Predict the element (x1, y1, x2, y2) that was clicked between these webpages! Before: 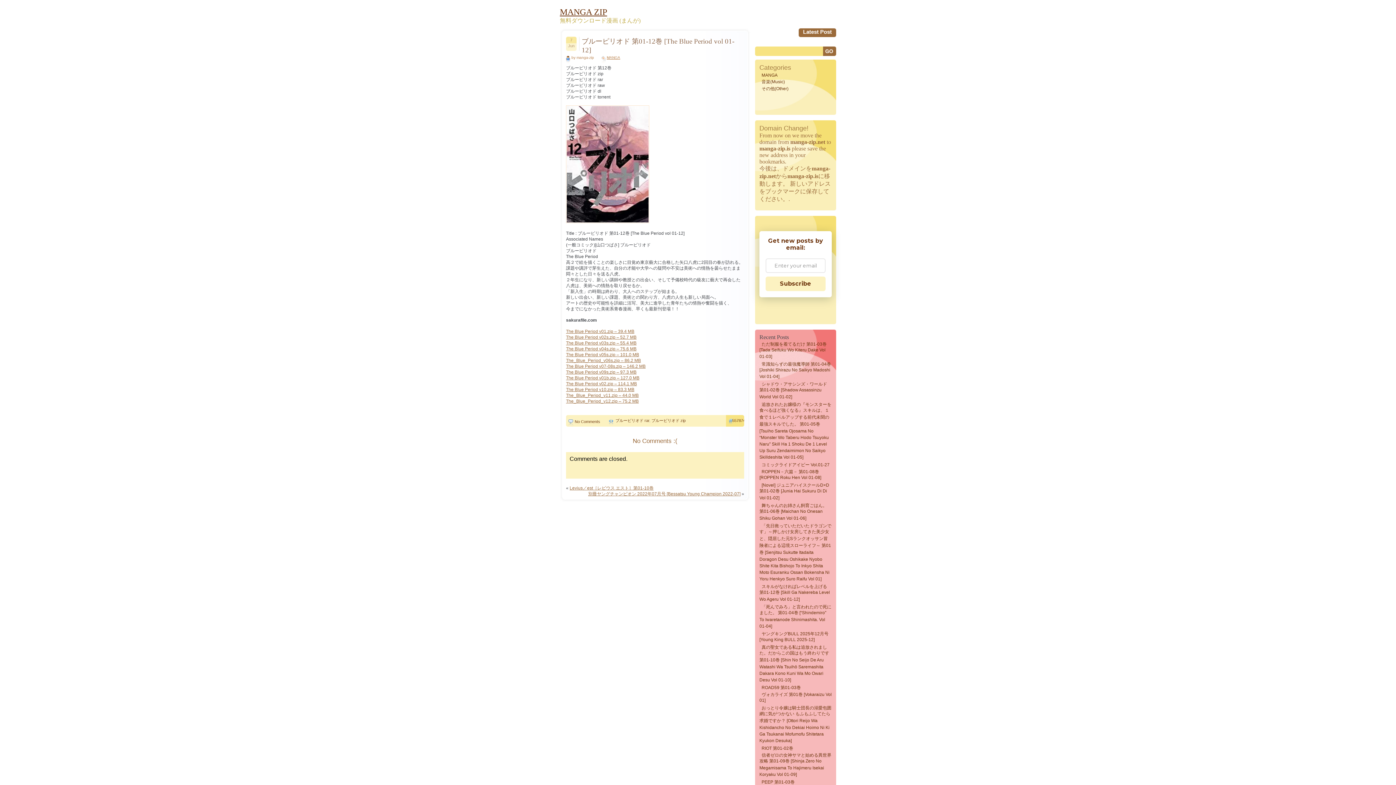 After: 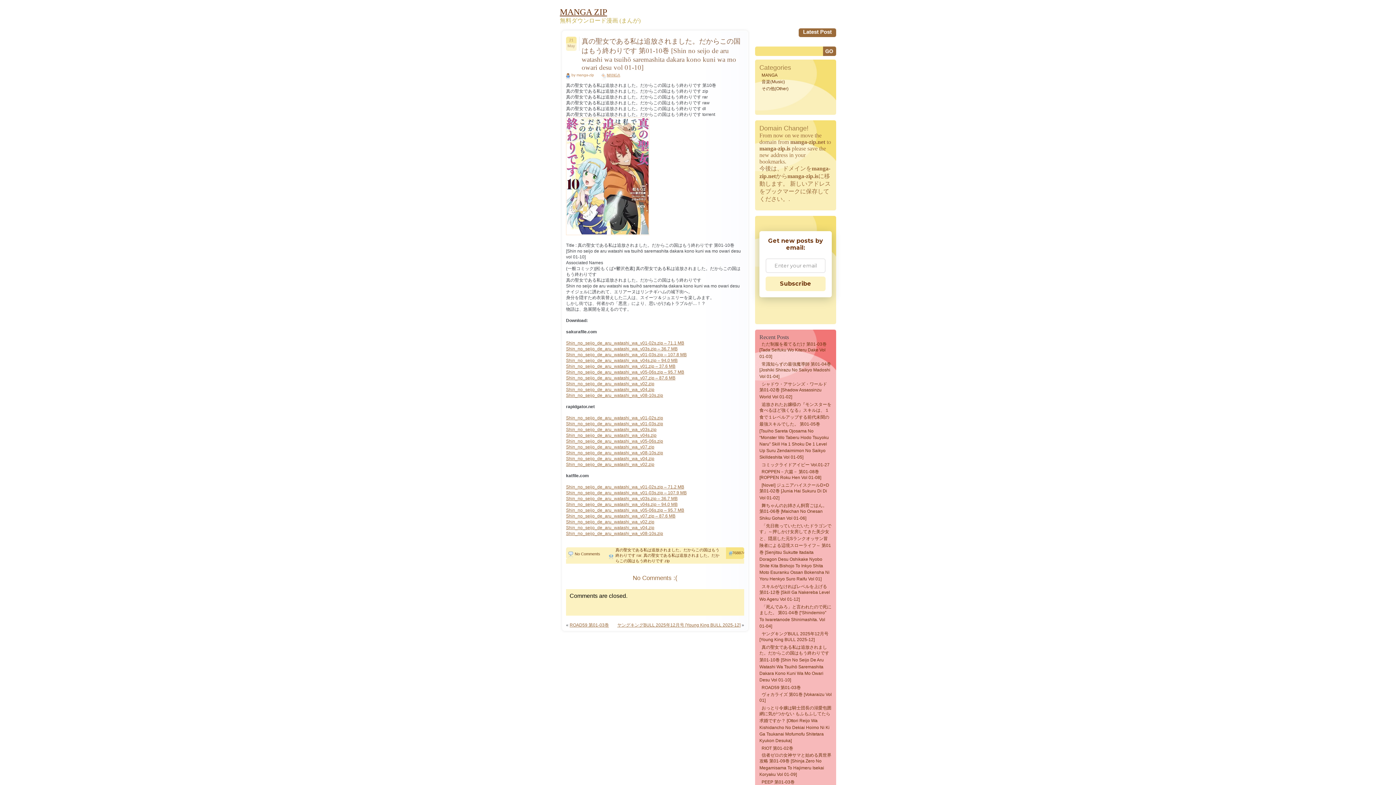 Action: bbox: (759, 644, 829, 685) label: 真の聖女である私は追放されました。だからこの国はもう終わりです 第01-10巻 [Shin No Seijo De Aru Watashi Wa Tsuihō Saremashita Dakara Kono Kuni Wa Mo Owari Desu Vol 01-10]